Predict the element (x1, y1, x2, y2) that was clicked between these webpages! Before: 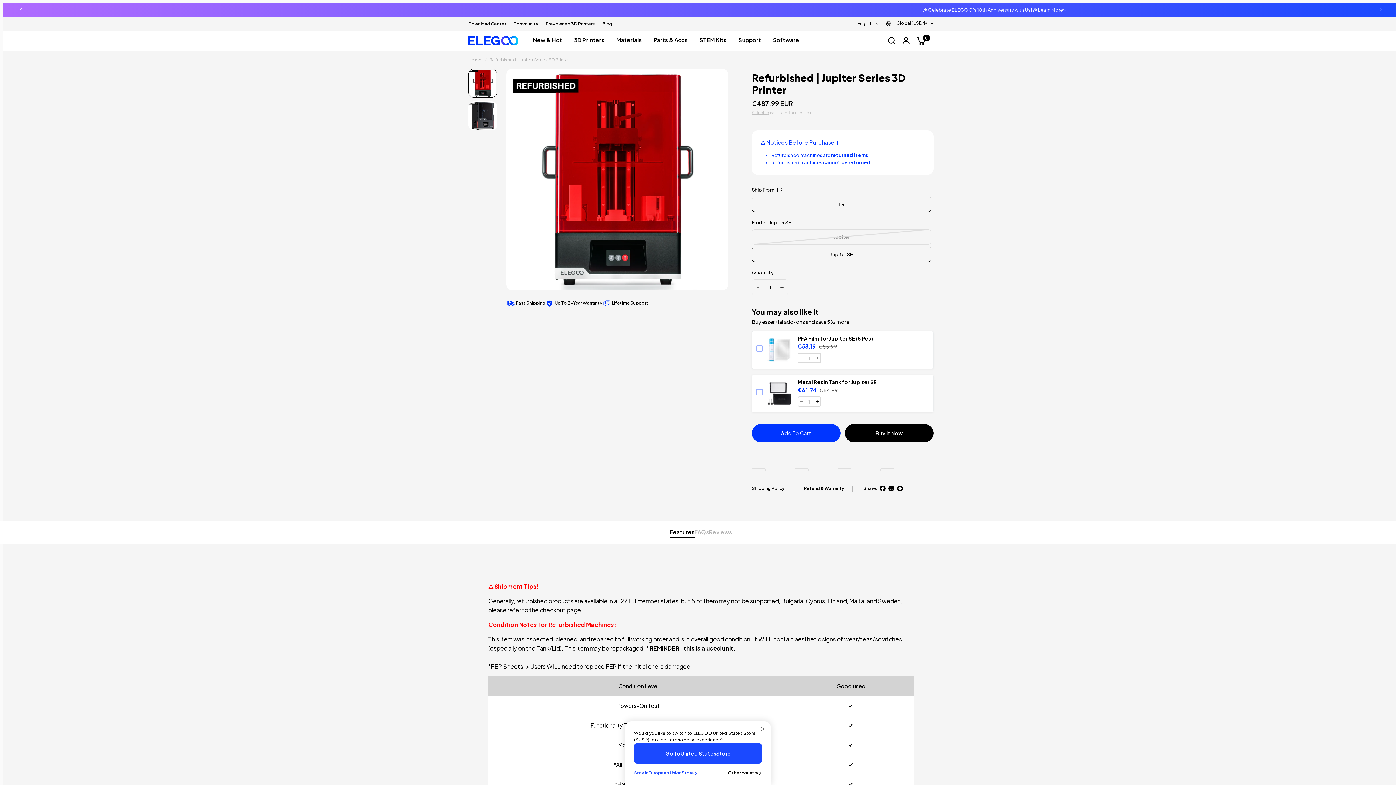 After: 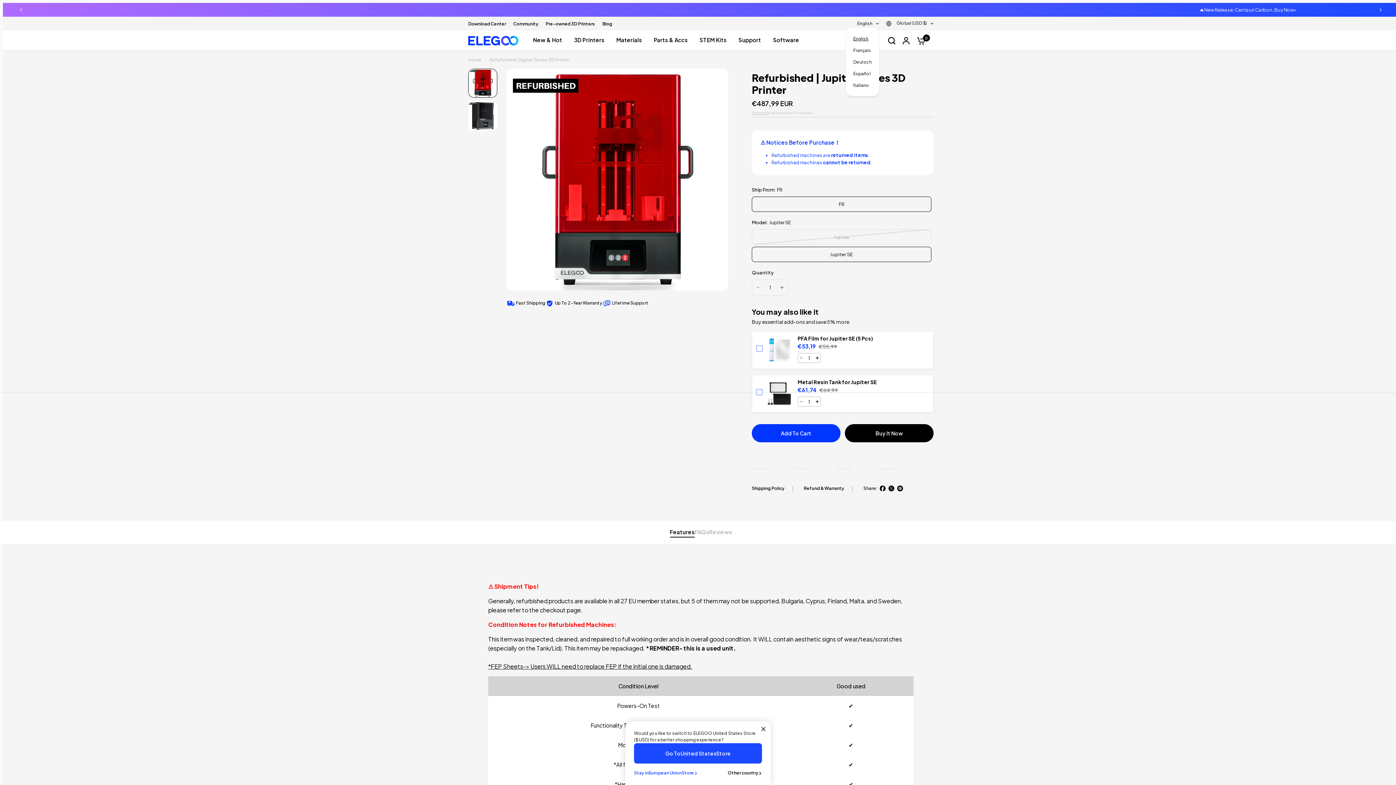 Action: label: English bbox: (857, 19, 879, 28)